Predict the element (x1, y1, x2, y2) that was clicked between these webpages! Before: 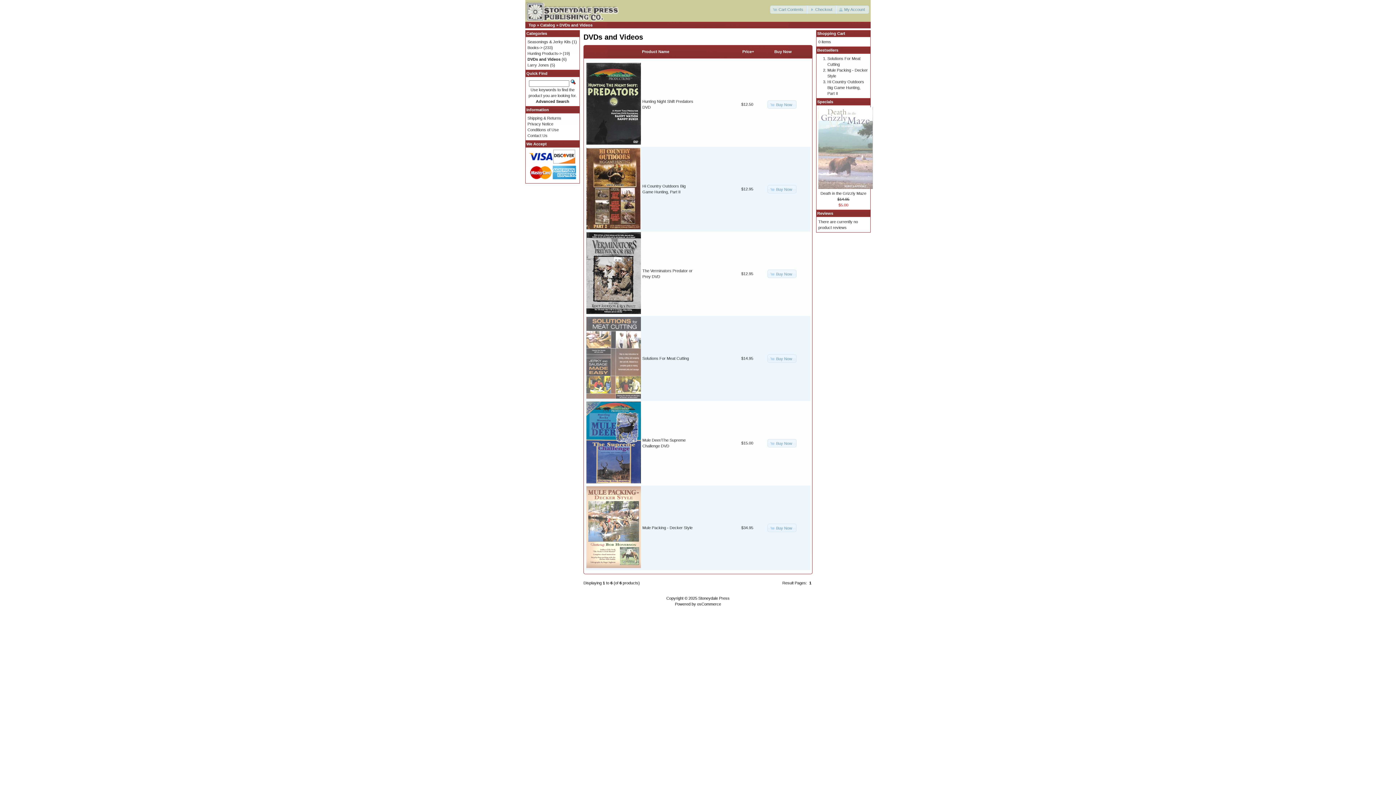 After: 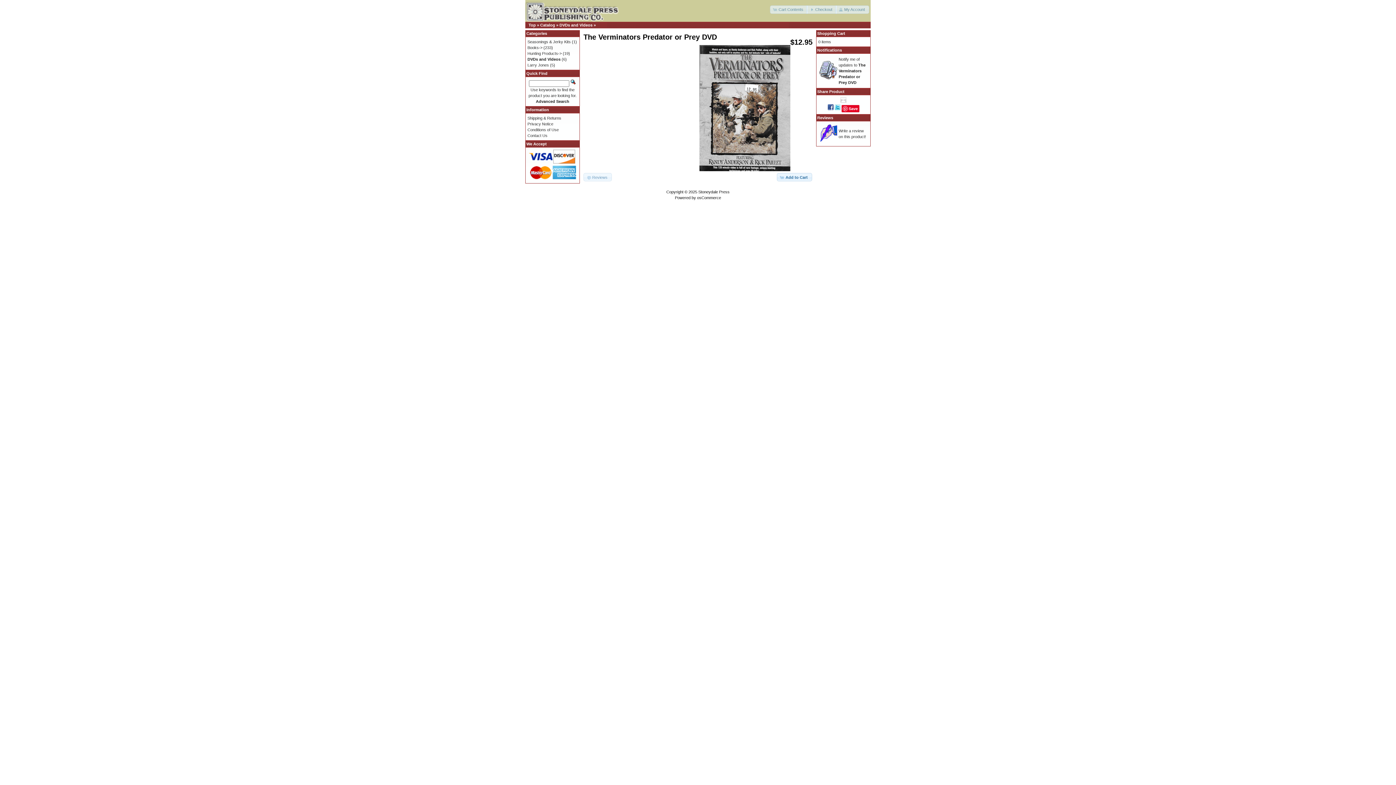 Action: bbox: (586, 310, 641, 315)